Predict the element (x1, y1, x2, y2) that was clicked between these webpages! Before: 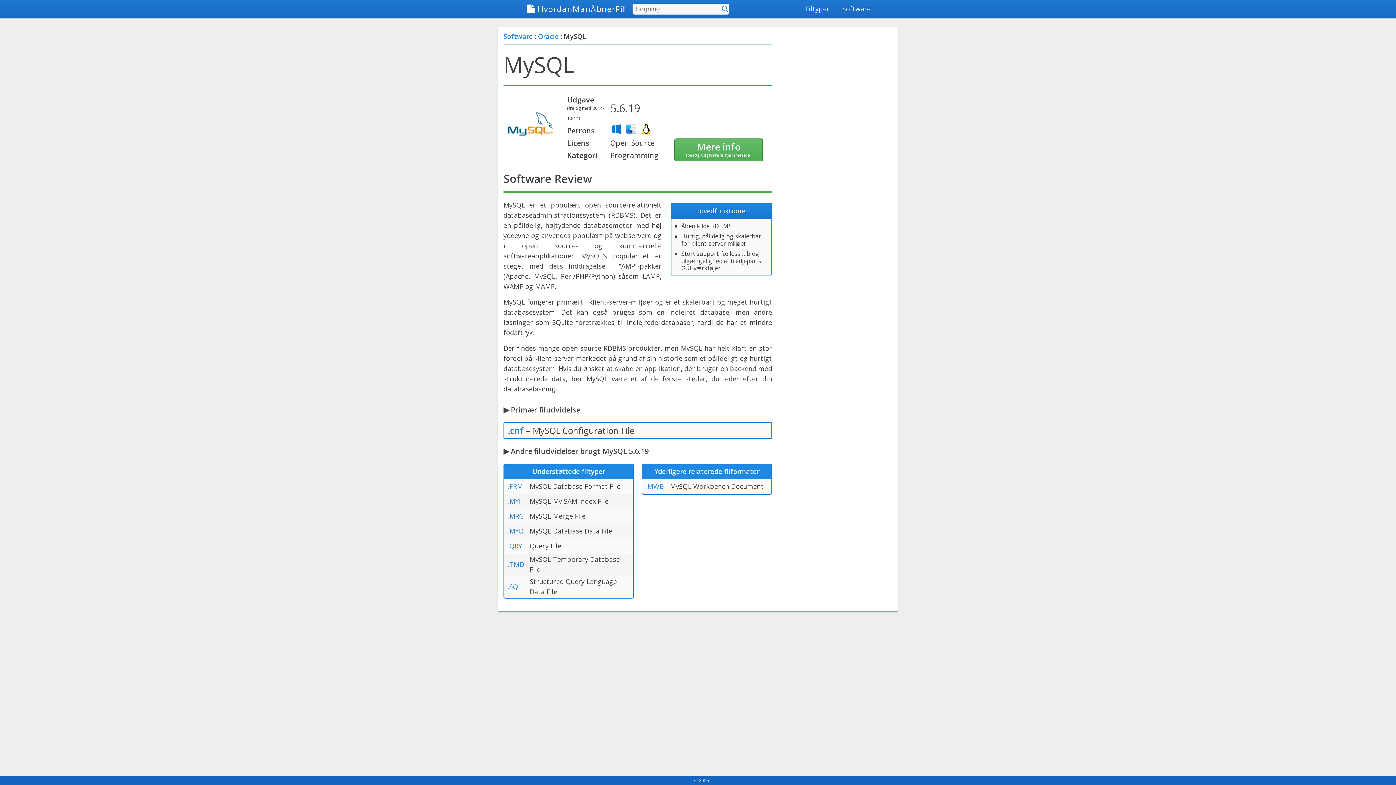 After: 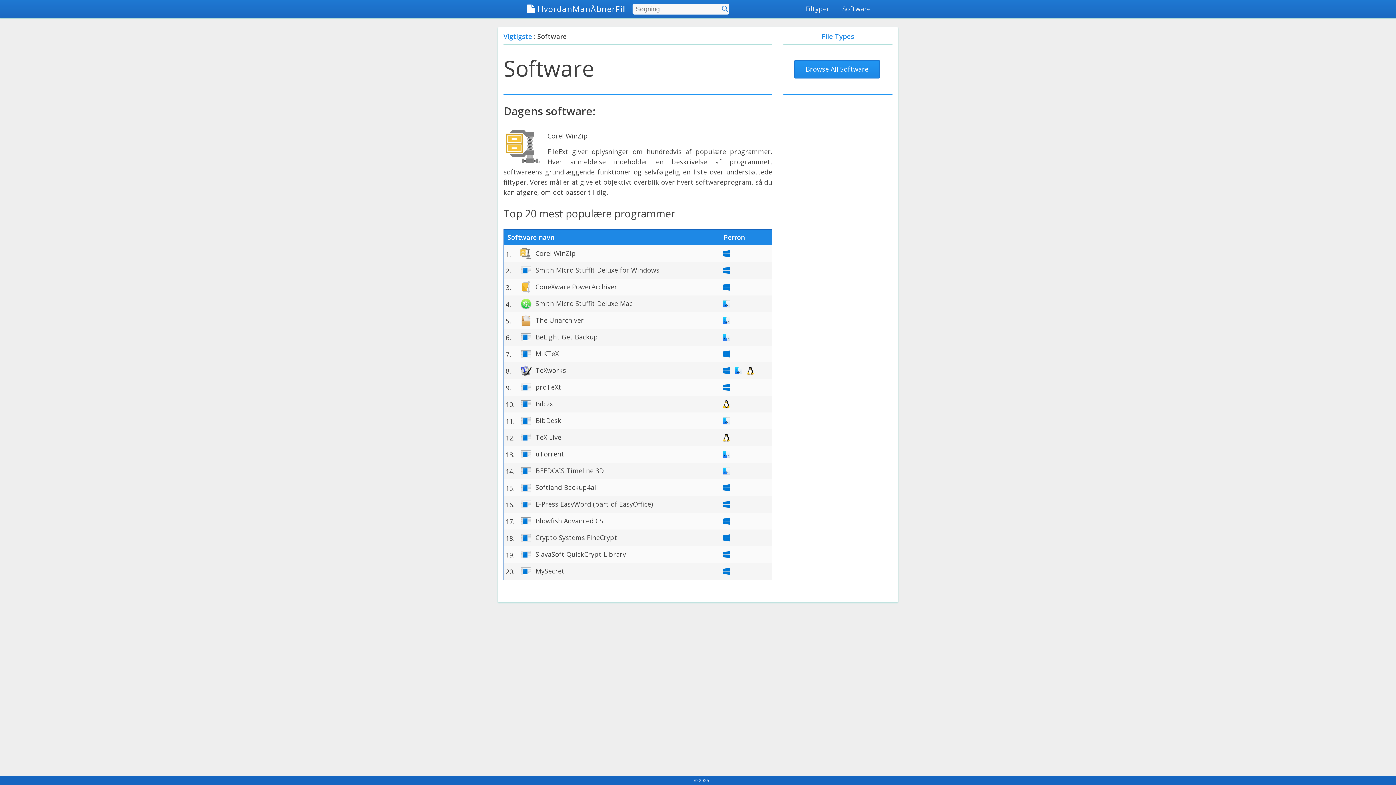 Action: bbox: (503, 32, 533, 40) label: Software